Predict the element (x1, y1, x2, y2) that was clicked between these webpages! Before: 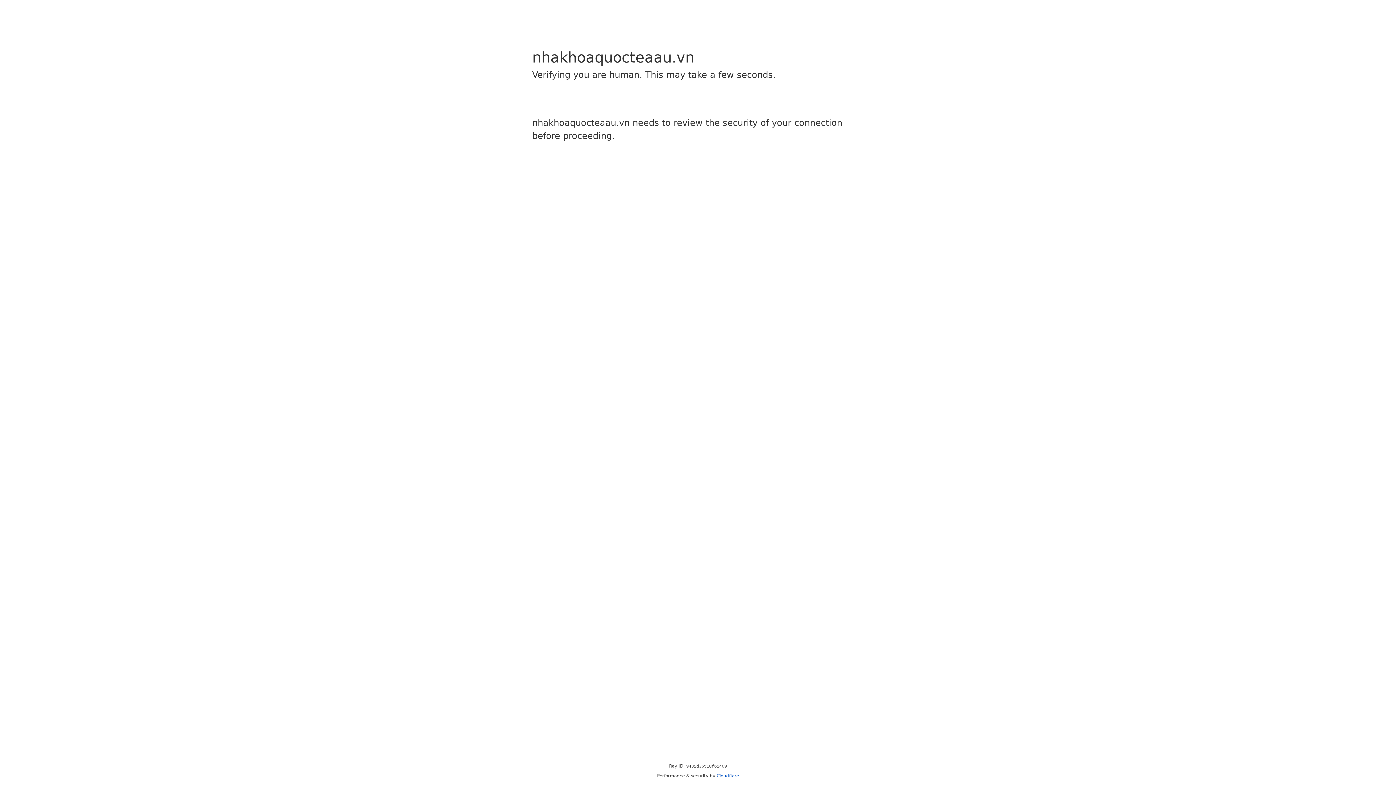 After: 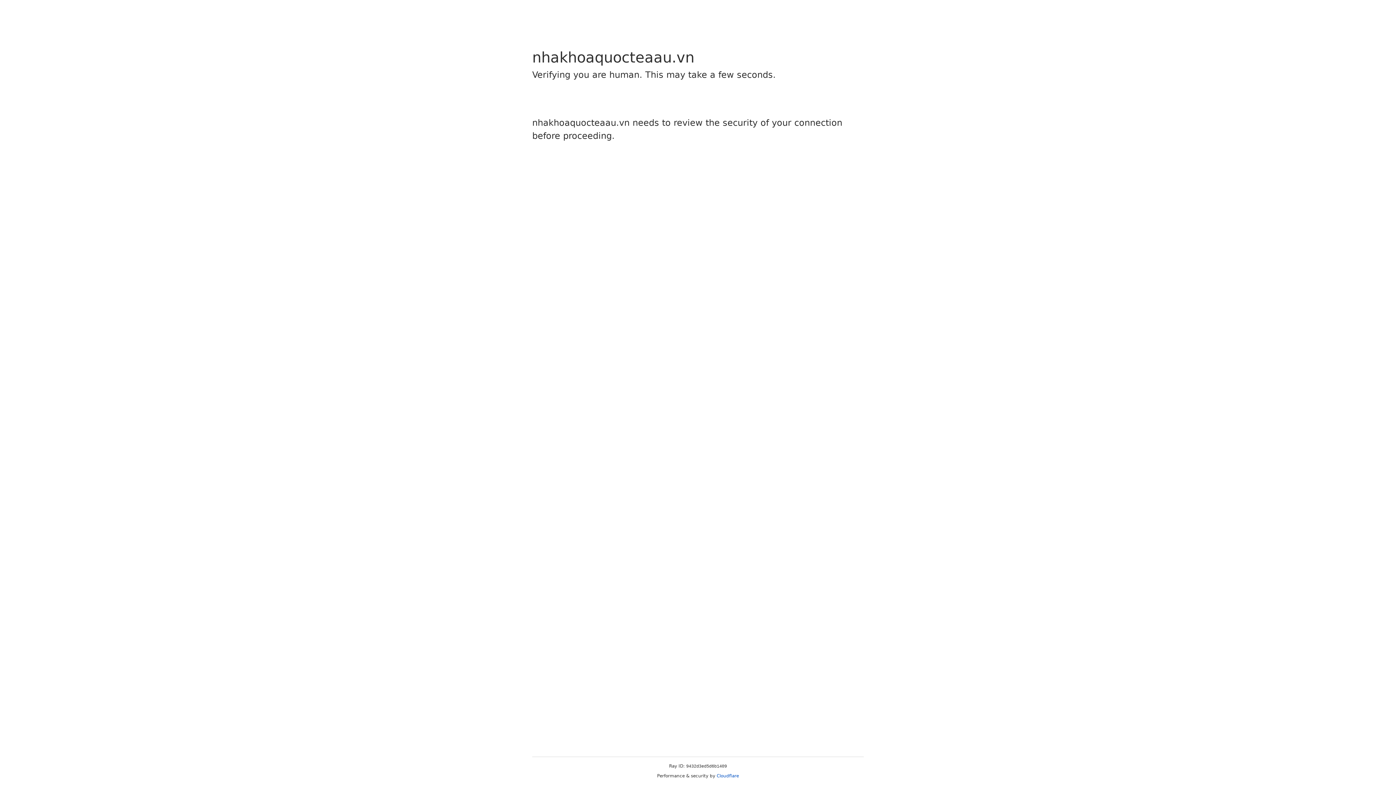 Action: label: Cloudflare bbox: (716, 773, 739, 778)